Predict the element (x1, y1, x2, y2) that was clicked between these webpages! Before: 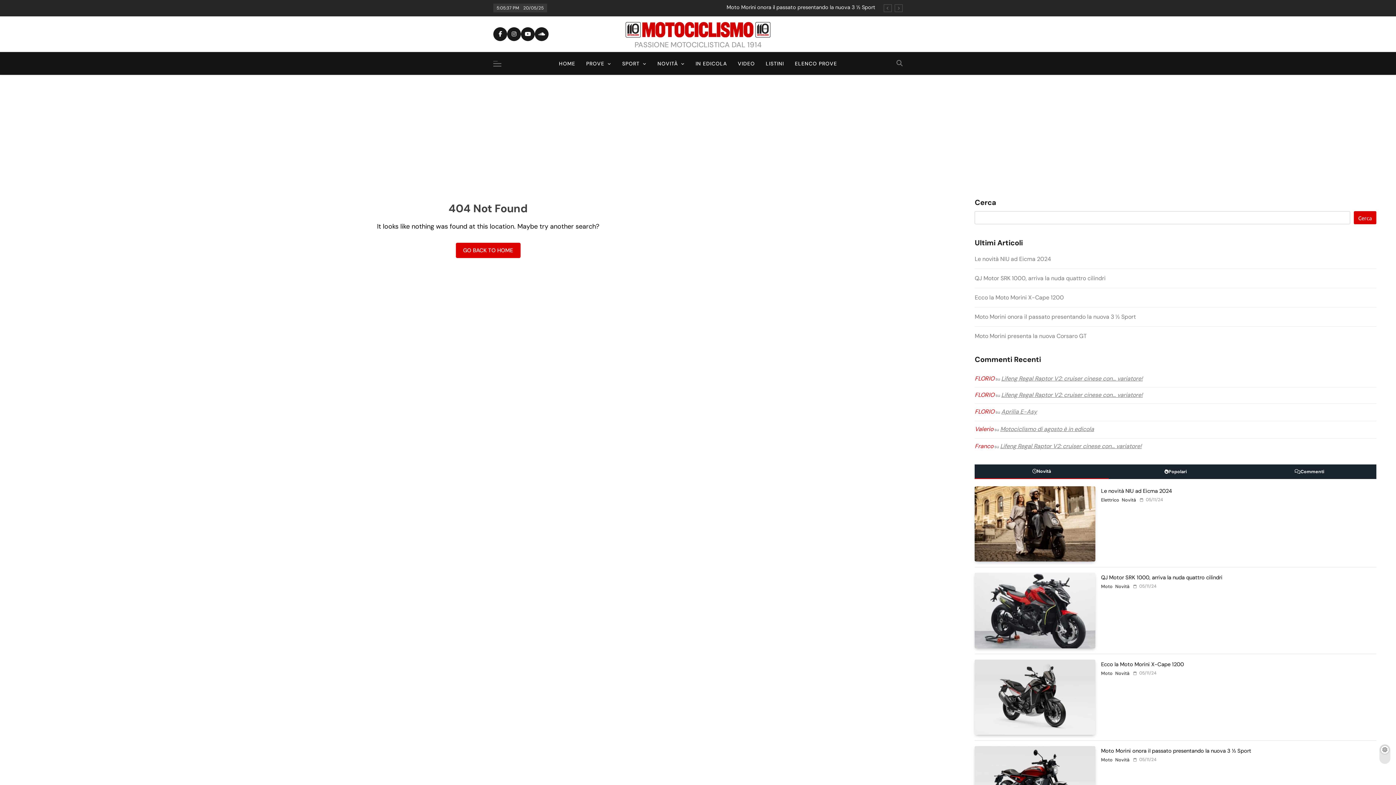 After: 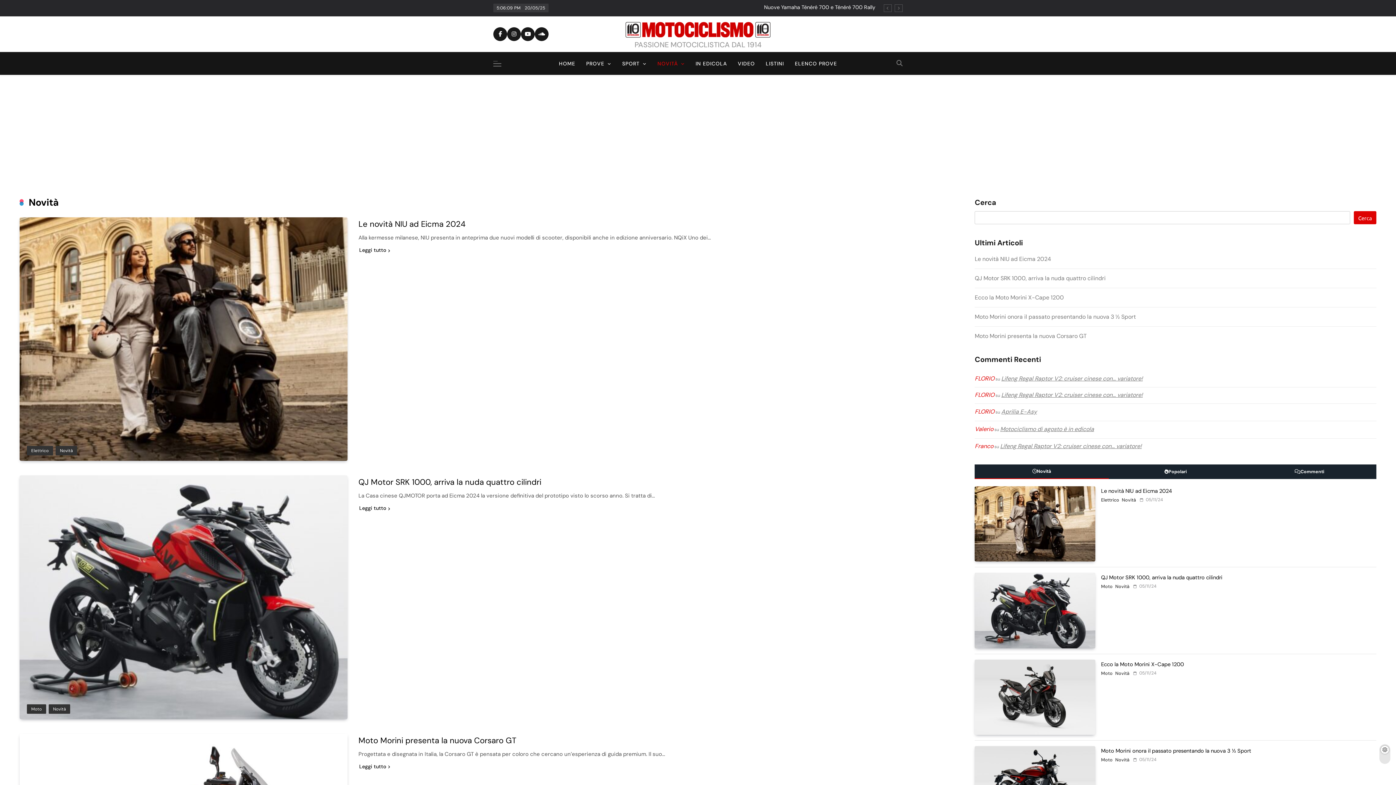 Action: label: Novità bbox: (1115, 671, 1129, 675)